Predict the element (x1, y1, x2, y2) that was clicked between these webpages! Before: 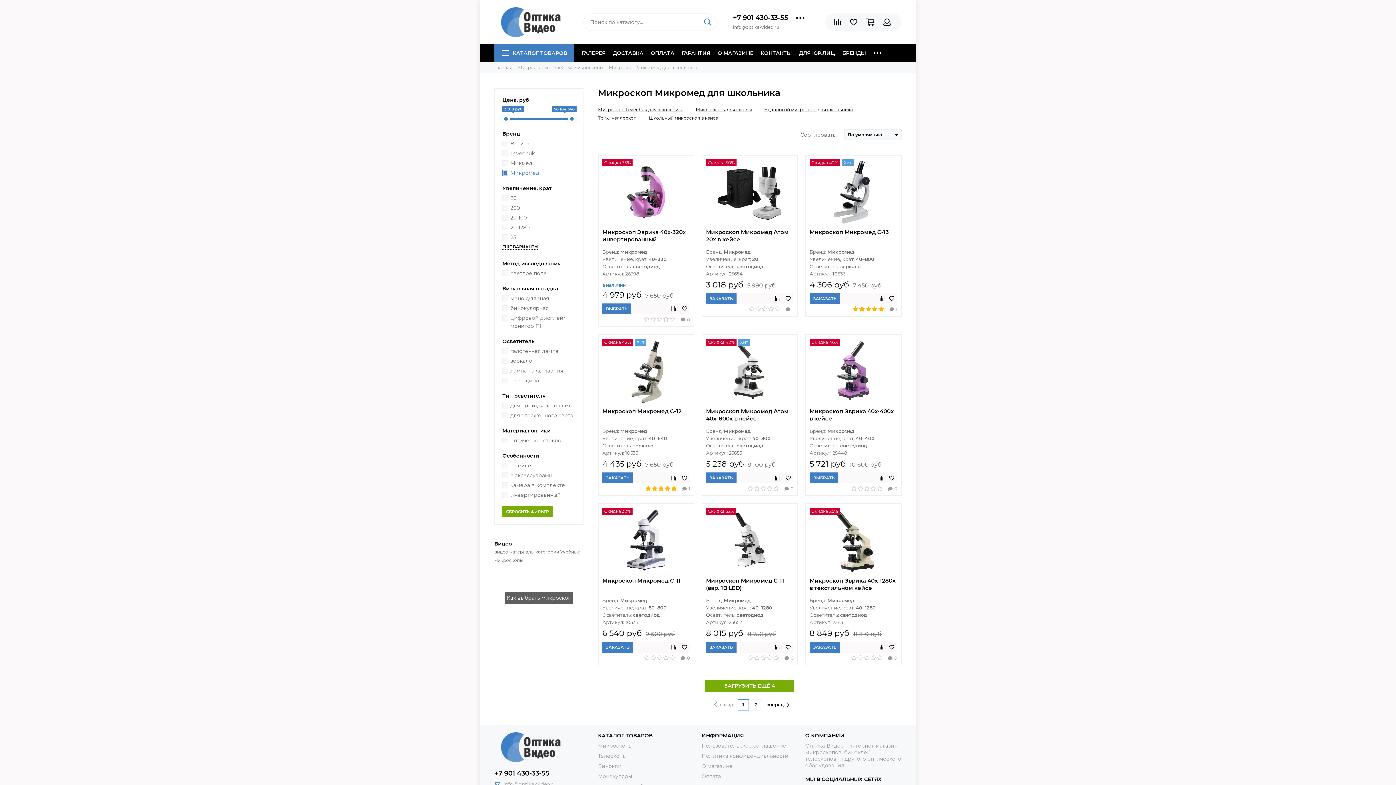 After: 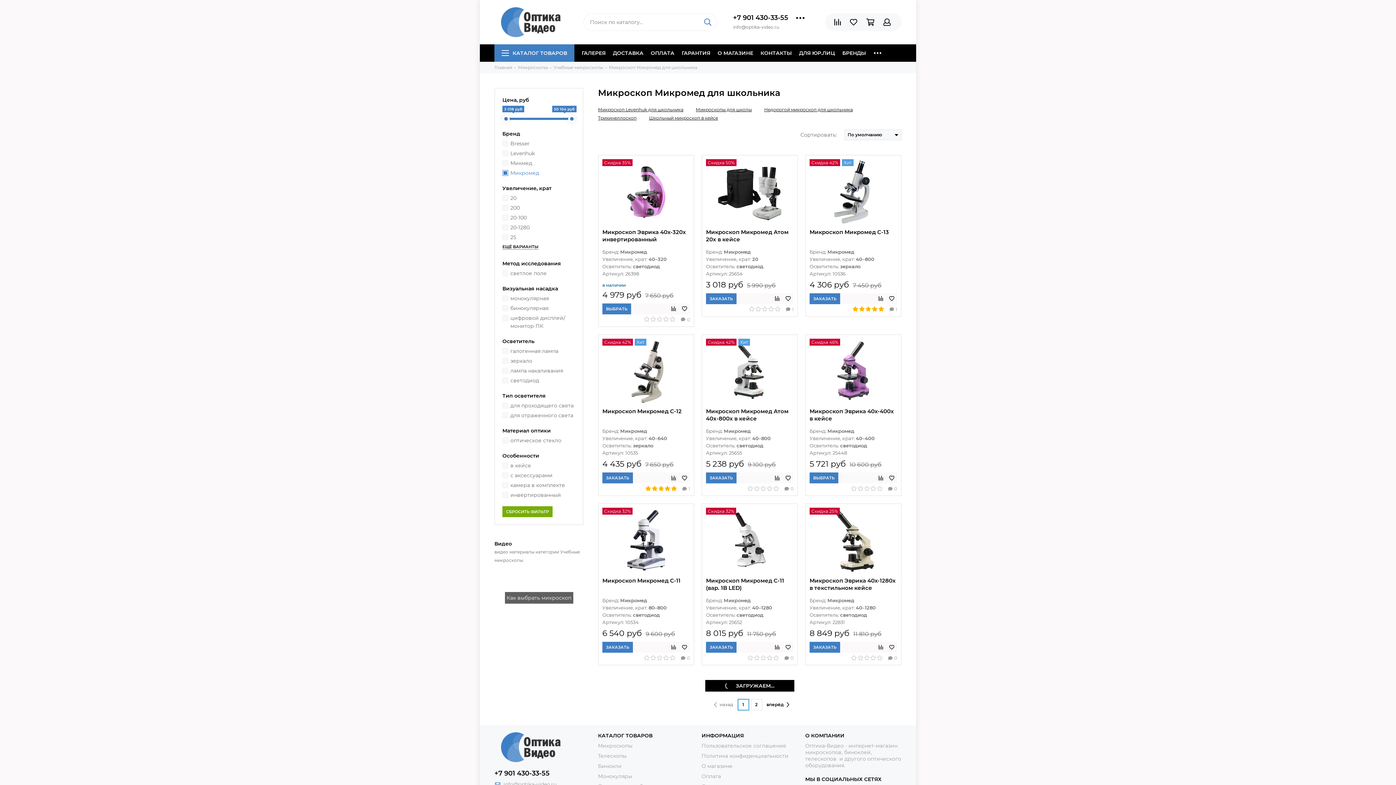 Action: label: ЗАГРУЗИТЬ ЕЩЁ 4 bbox: (705, 680, 794, 692)